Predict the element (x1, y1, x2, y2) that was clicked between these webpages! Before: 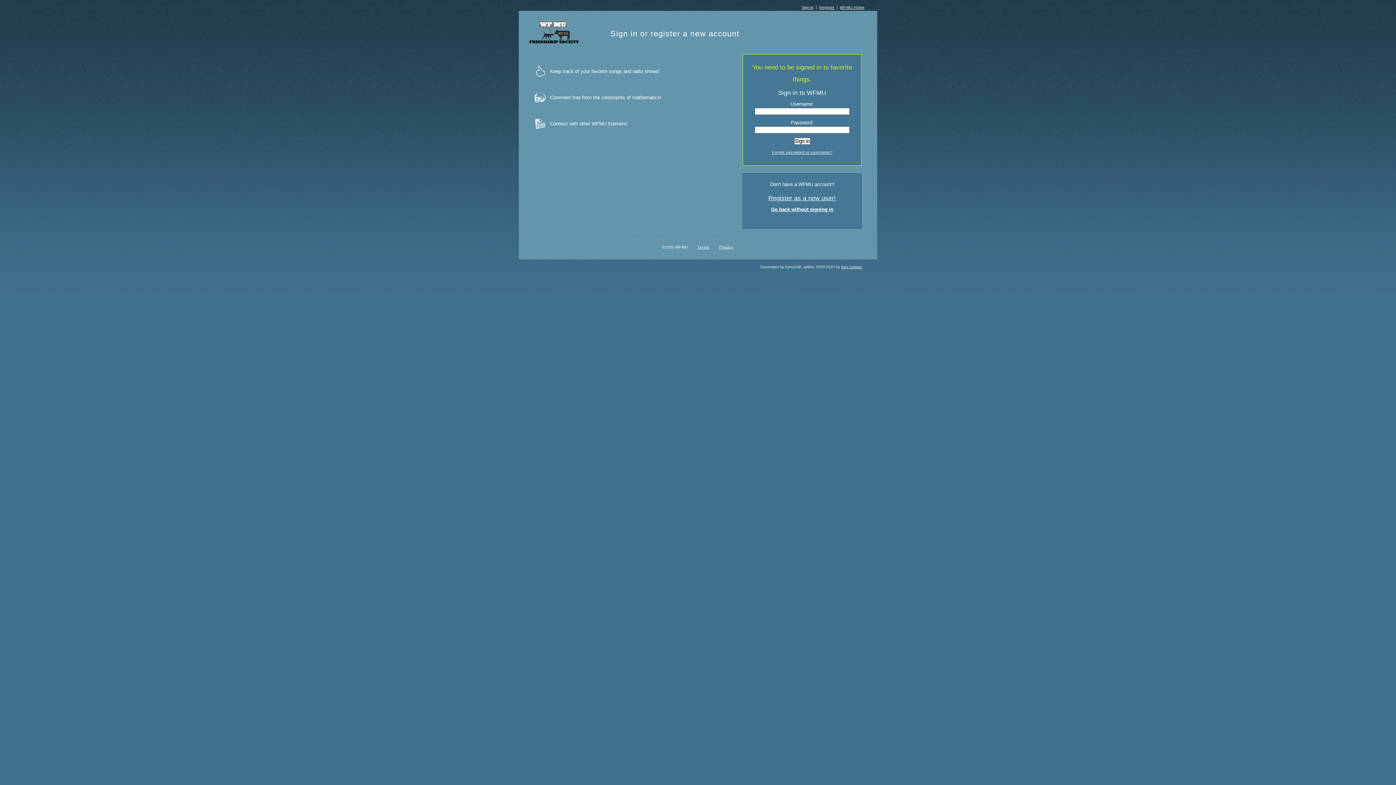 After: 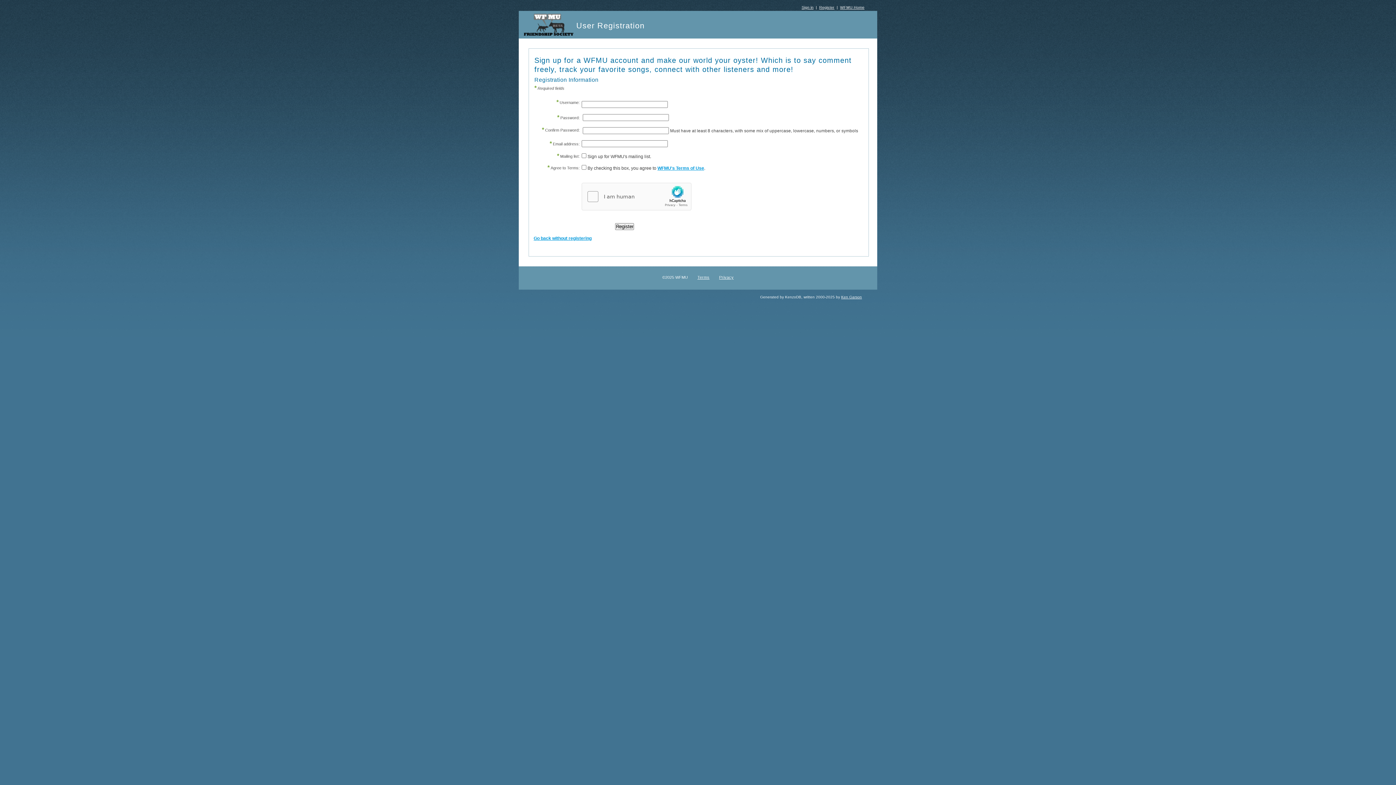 Action: label: Register bbox: (819, 5, 834, 9)